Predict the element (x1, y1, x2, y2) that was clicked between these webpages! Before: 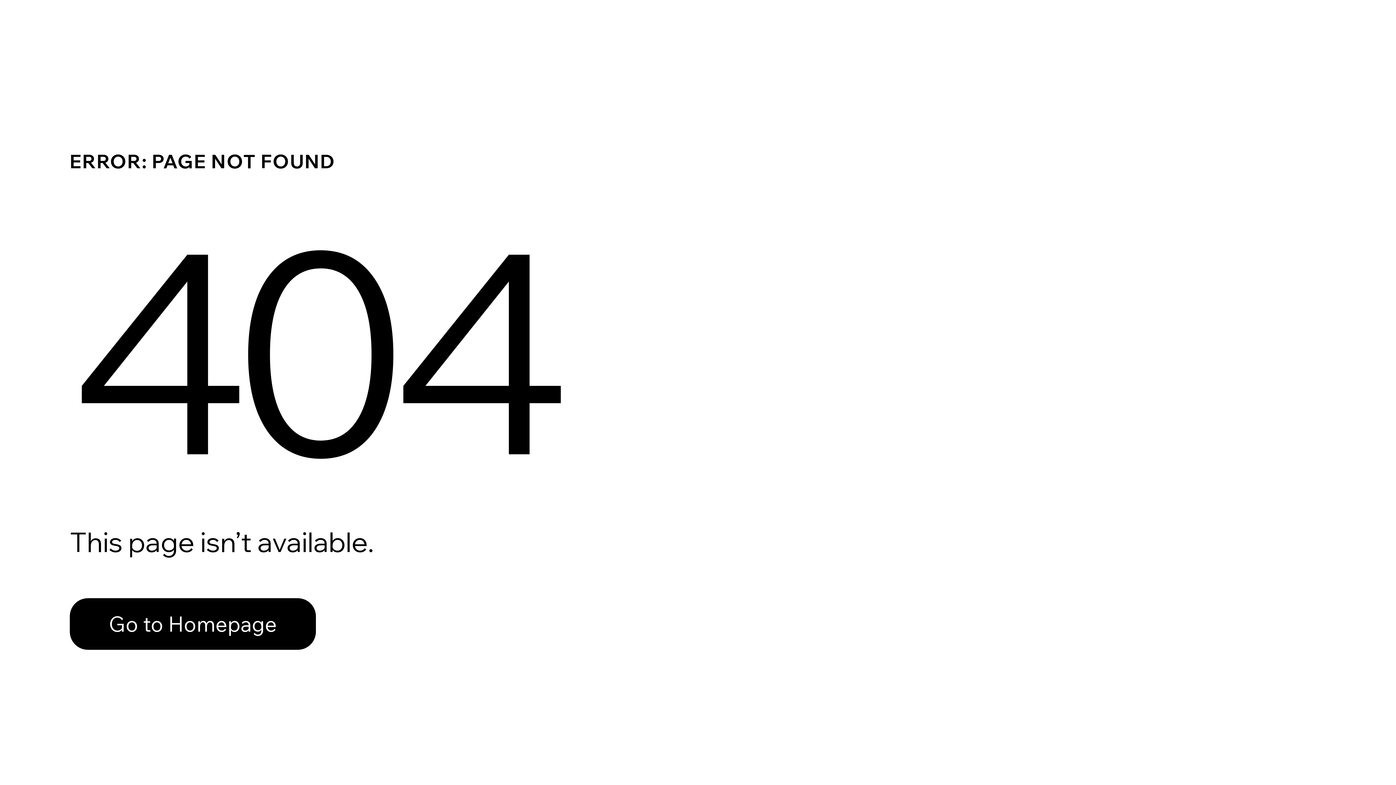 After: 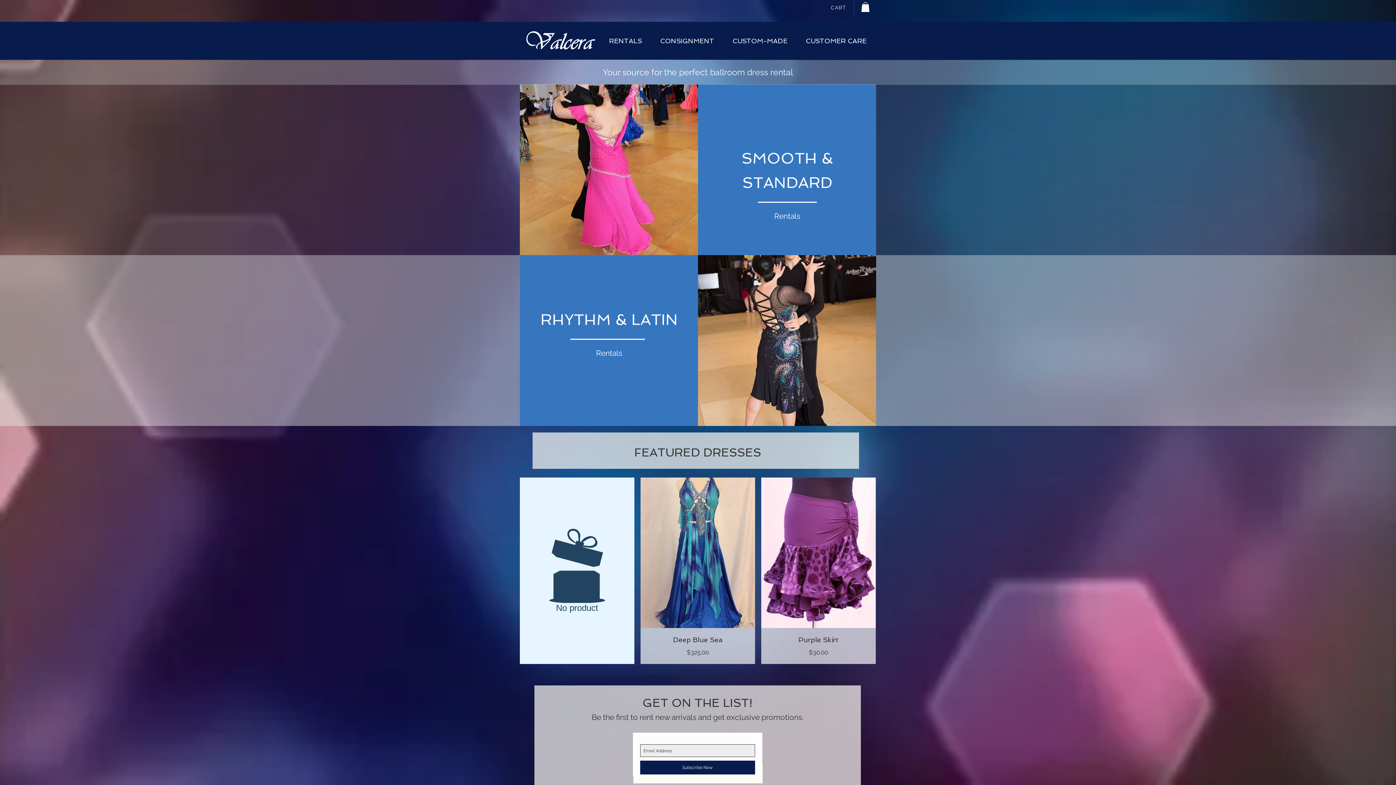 Action: label: Go to Homepage bbox: (69, 598, 316, 650)